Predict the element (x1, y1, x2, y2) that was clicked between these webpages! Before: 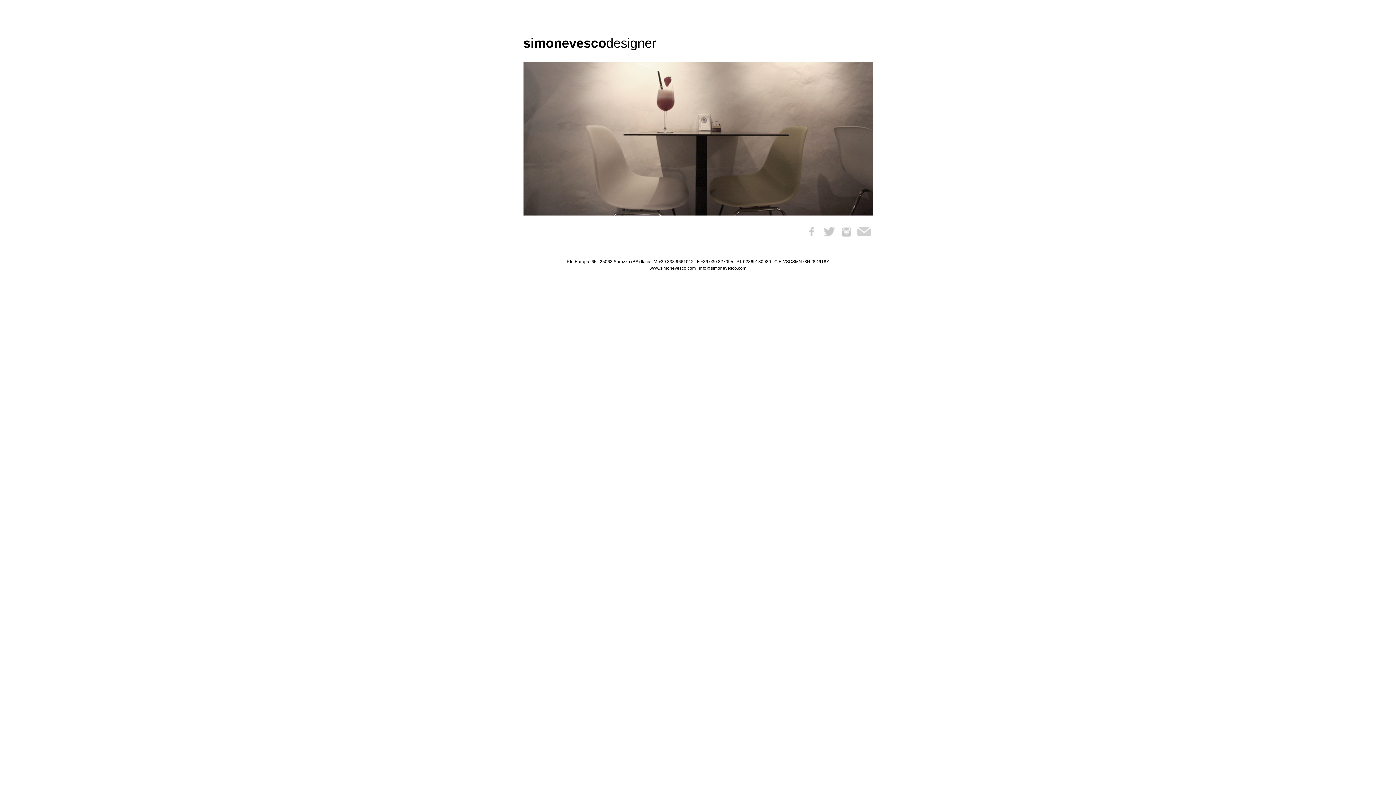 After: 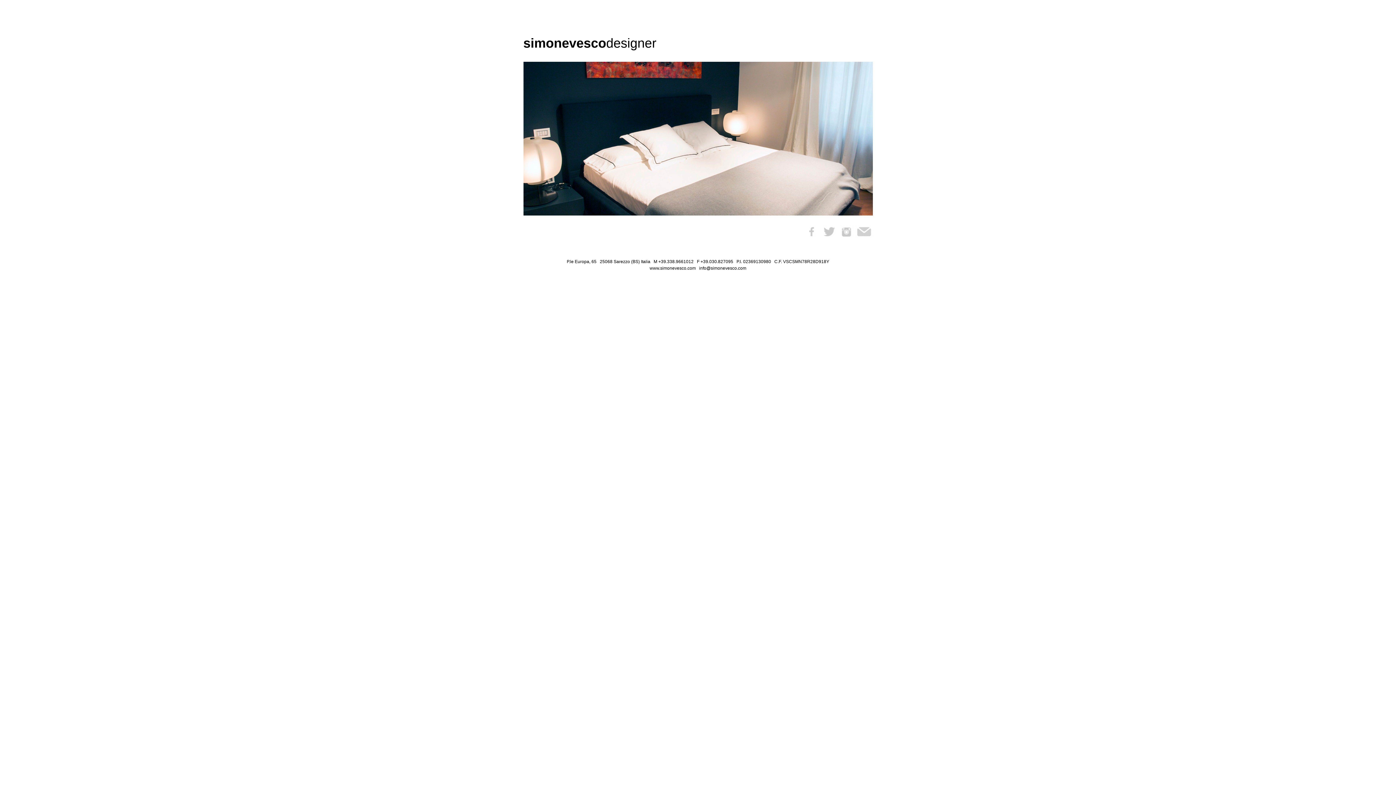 Action: label: info@simonevesco.com bbox: (699, 265, 746, 270)